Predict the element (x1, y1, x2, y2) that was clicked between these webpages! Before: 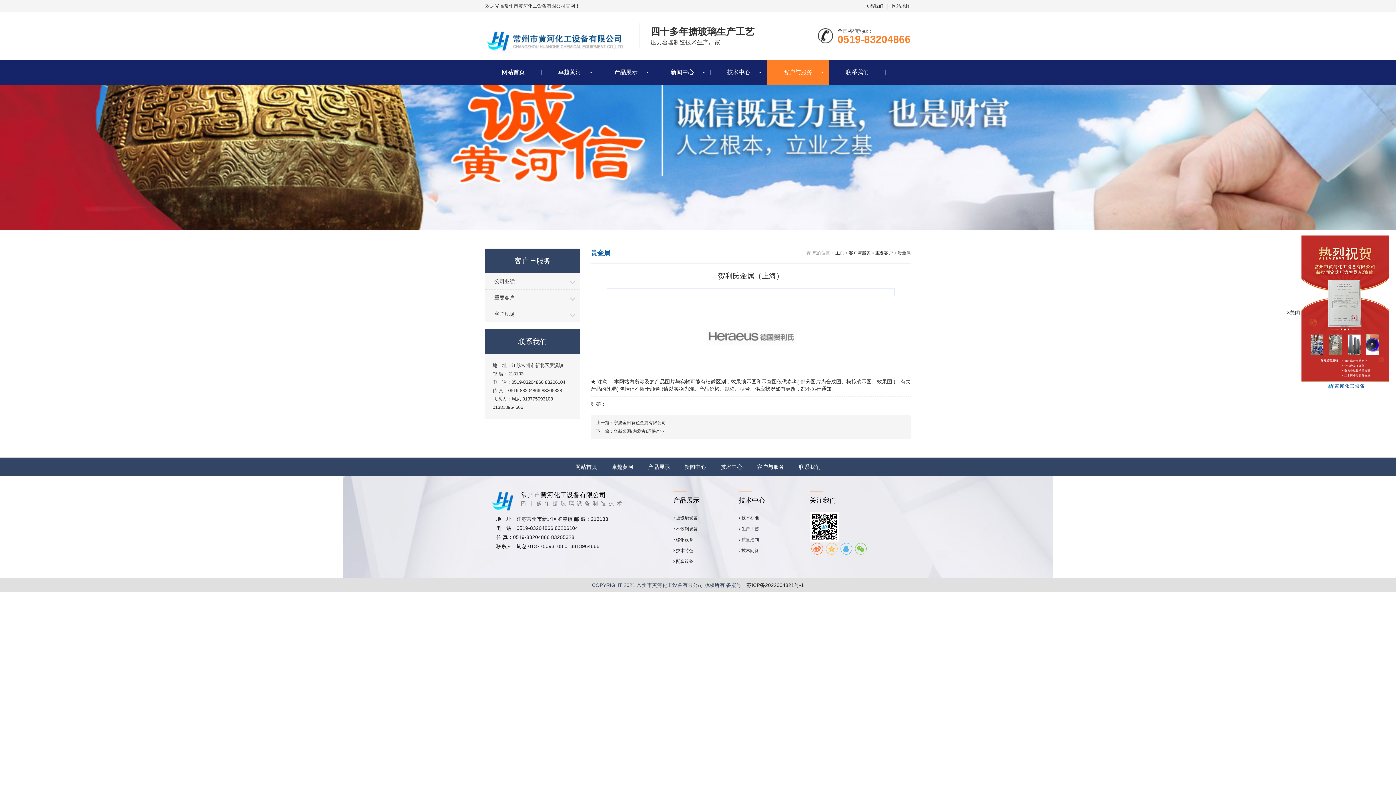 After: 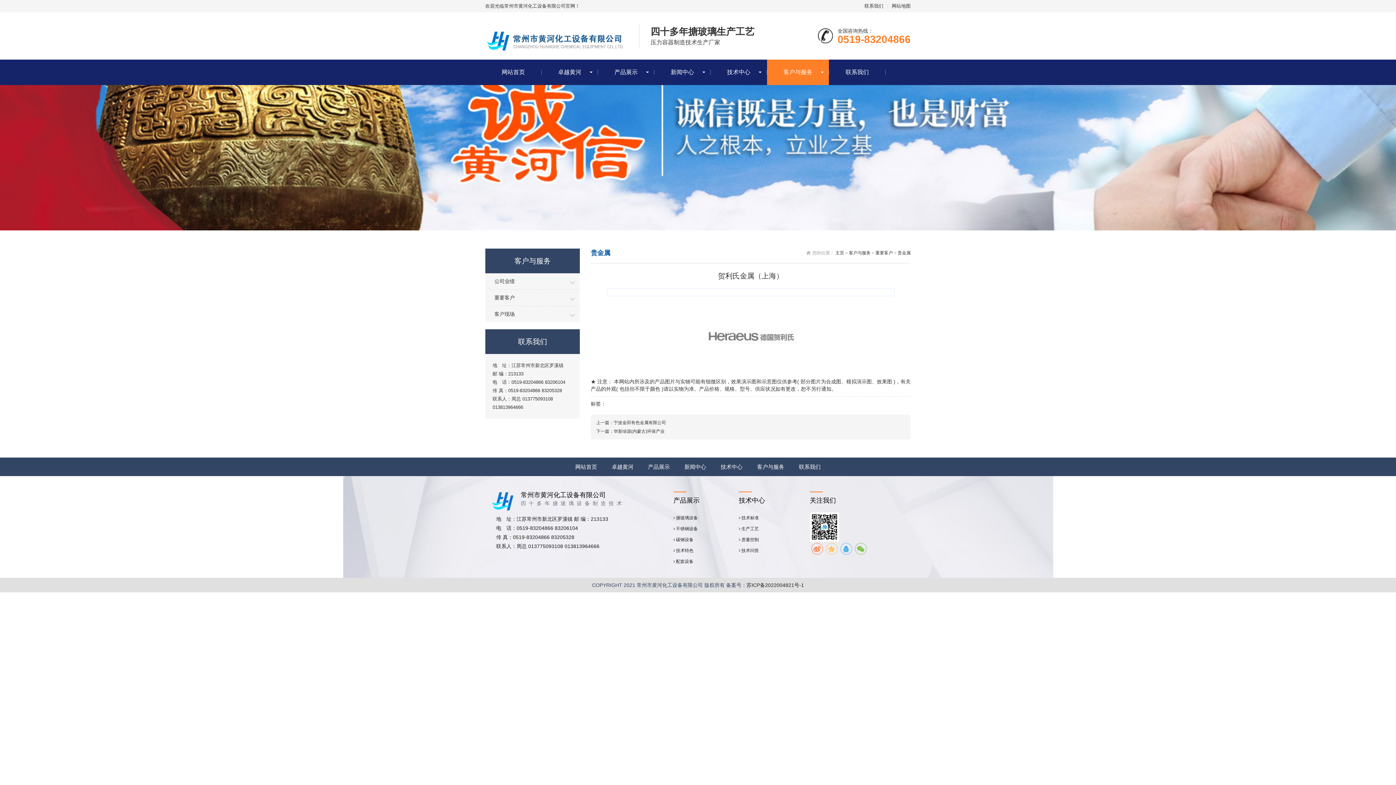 Action: label: ×关闭 bbox: (1287, 309, 1300, 315)